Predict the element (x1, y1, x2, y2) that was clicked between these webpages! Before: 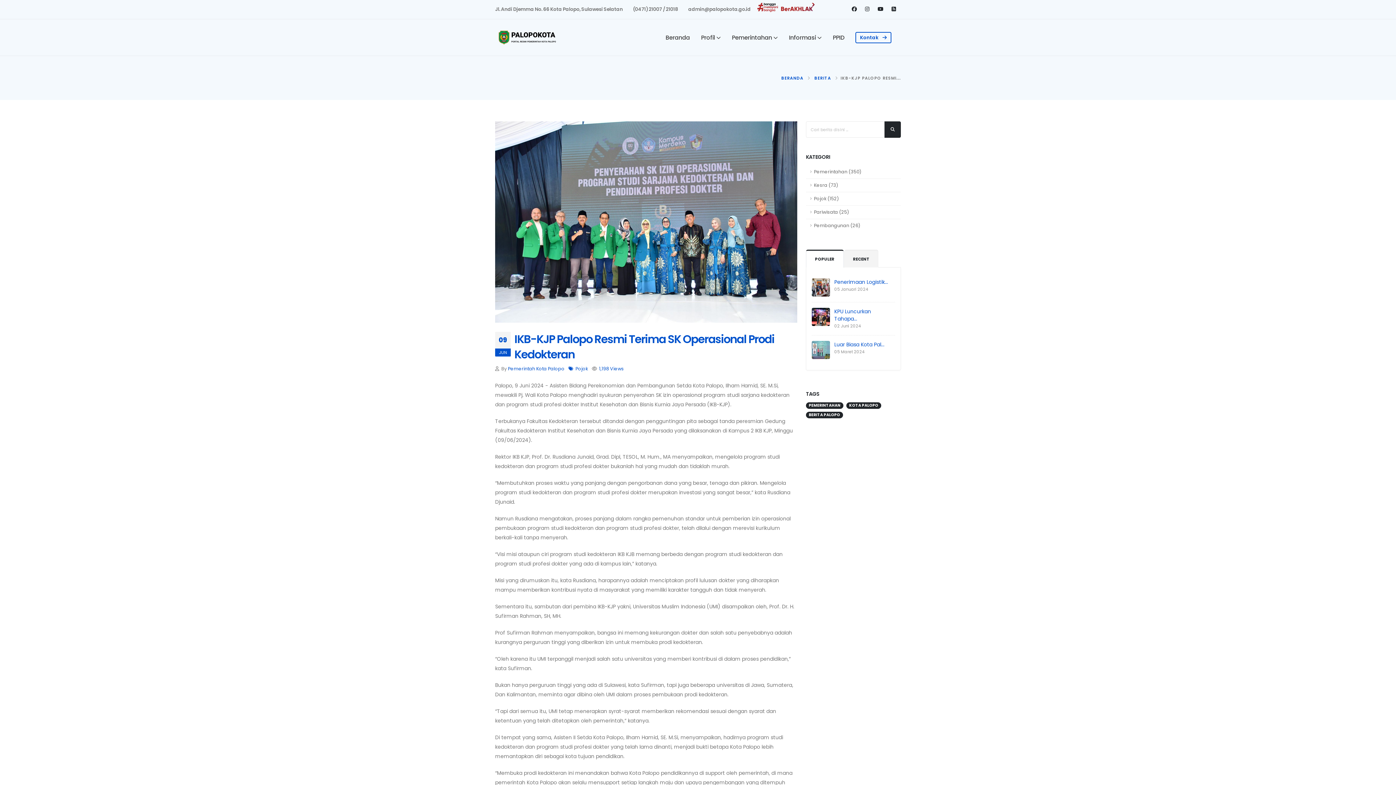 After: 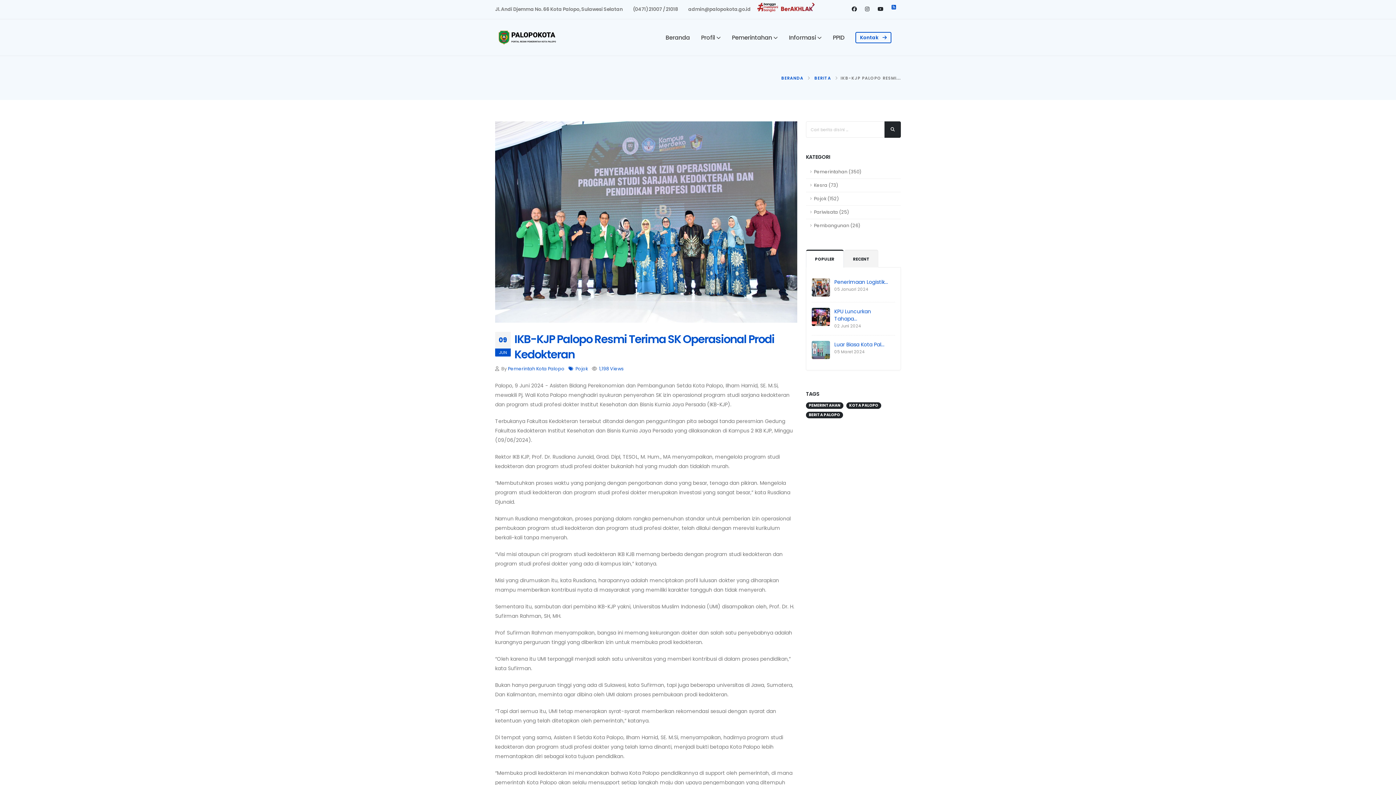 Action: bbox: (888, 2, 901, 15)